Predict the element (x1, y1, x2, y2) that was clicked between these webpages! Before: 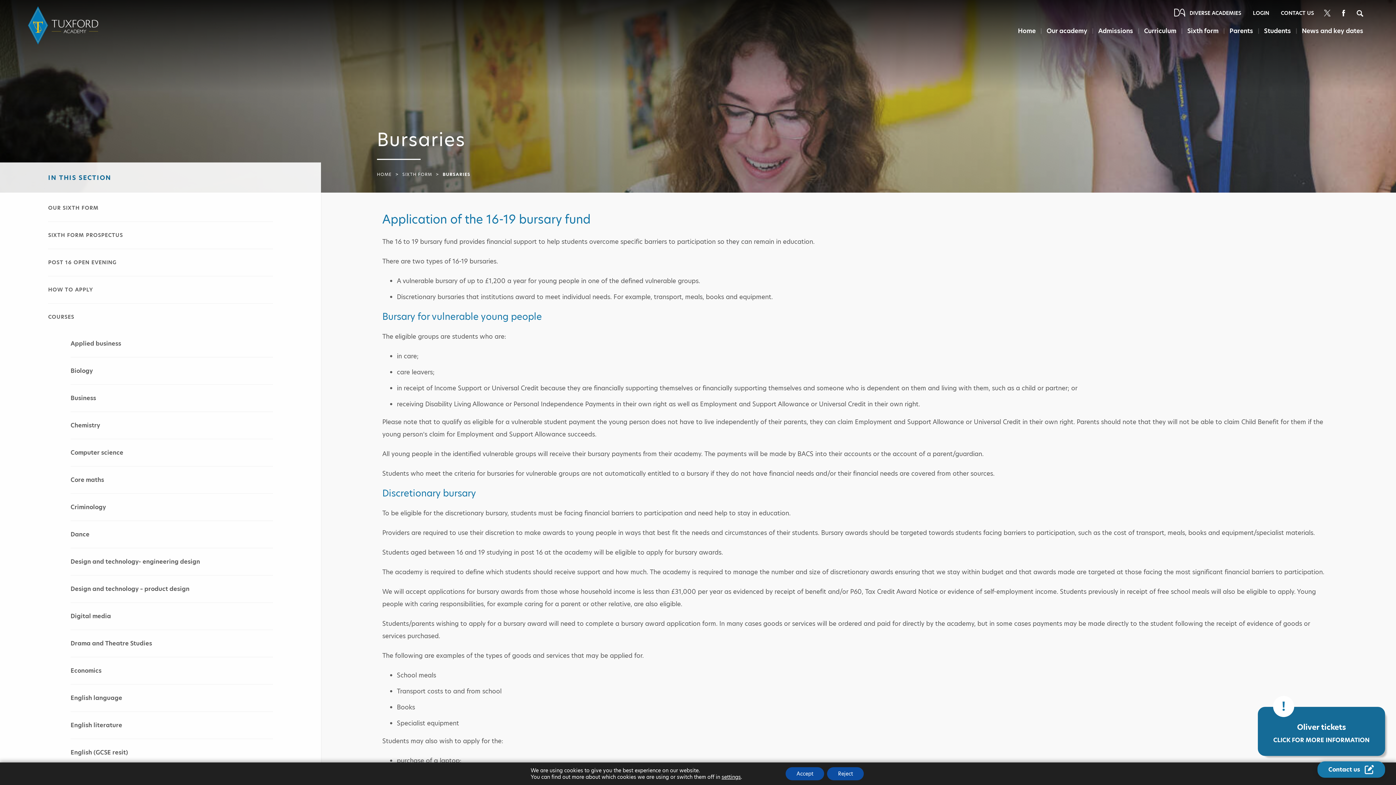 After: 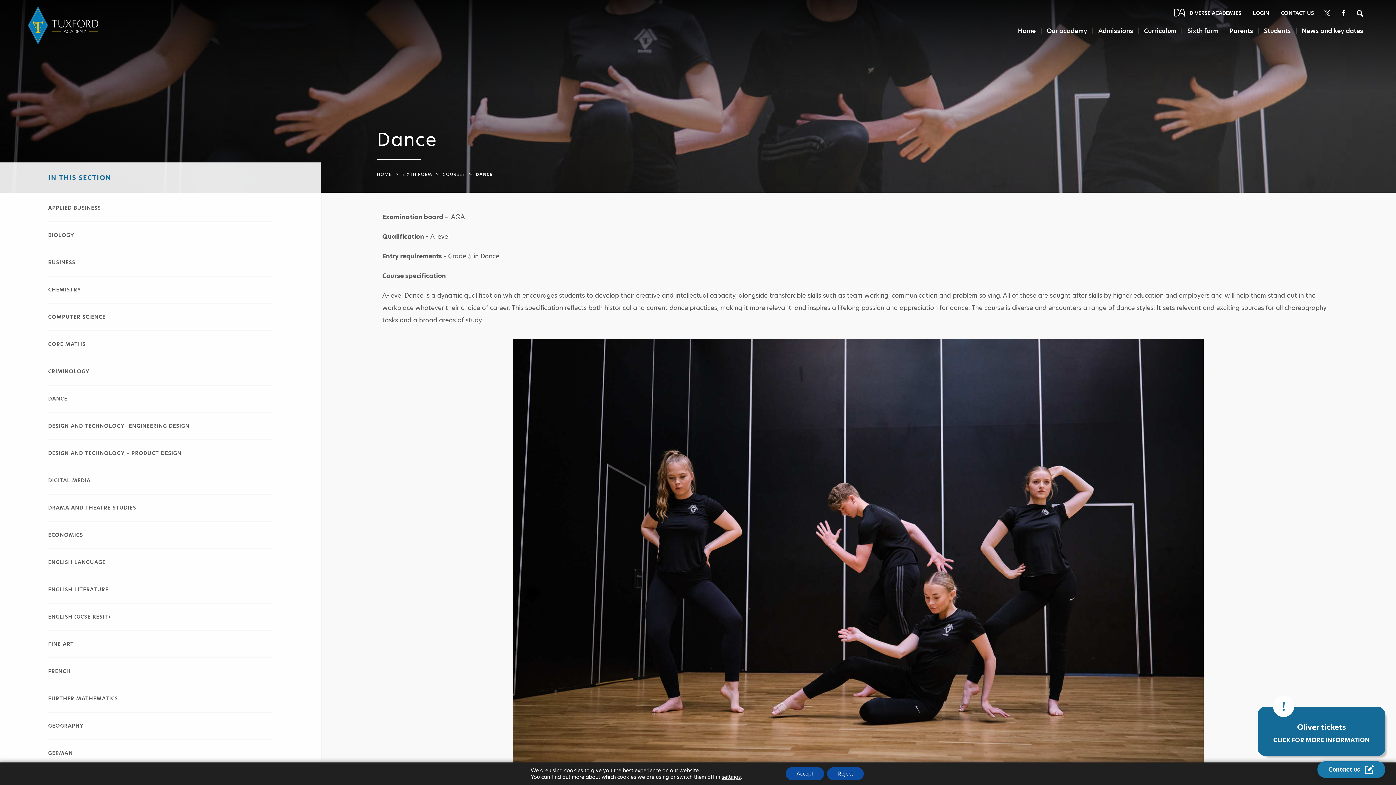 Action: label: Dance bbox: (70, 521, 272, 548)